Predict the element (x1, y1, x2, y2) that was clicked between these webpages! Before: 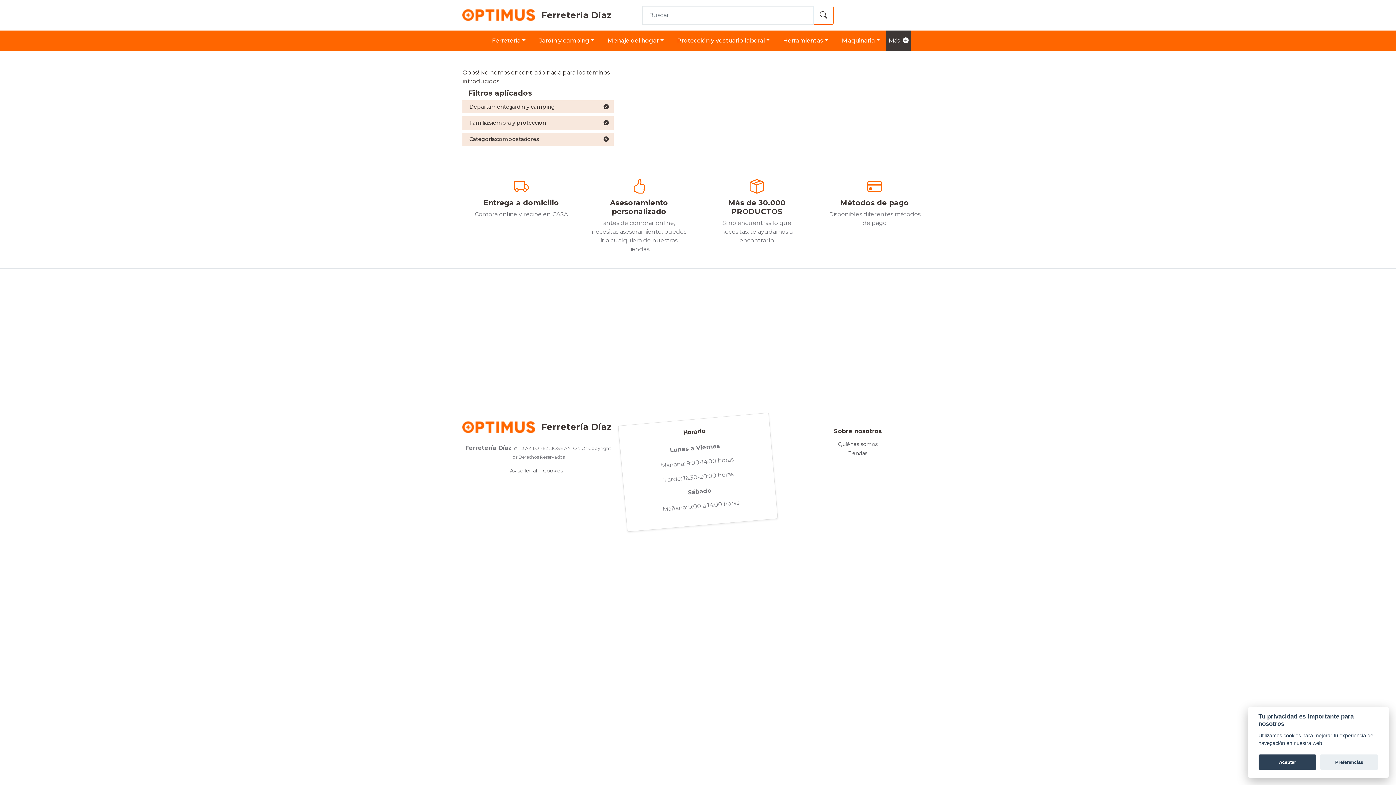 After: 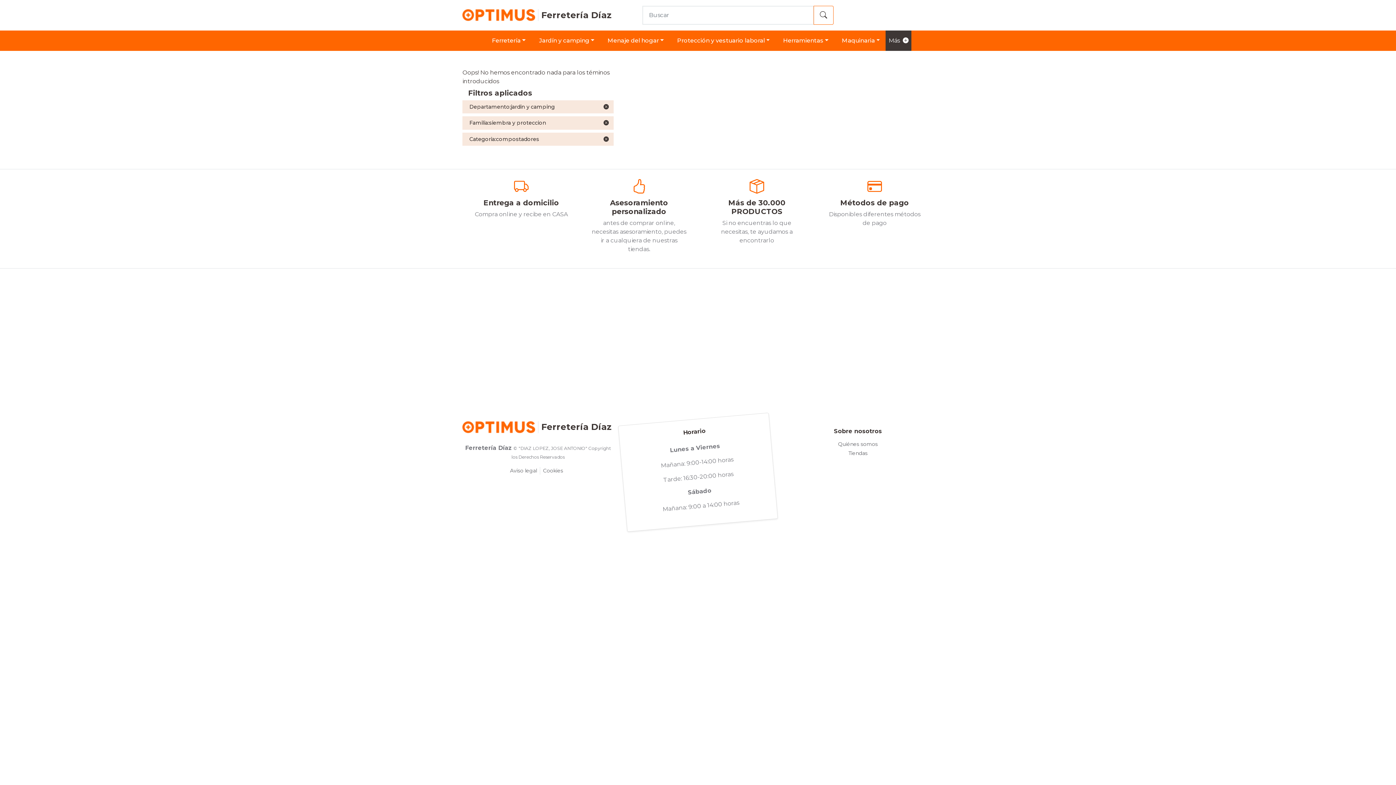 Action: label: Aceptar bbox: (1258, 755, 1316, 770)